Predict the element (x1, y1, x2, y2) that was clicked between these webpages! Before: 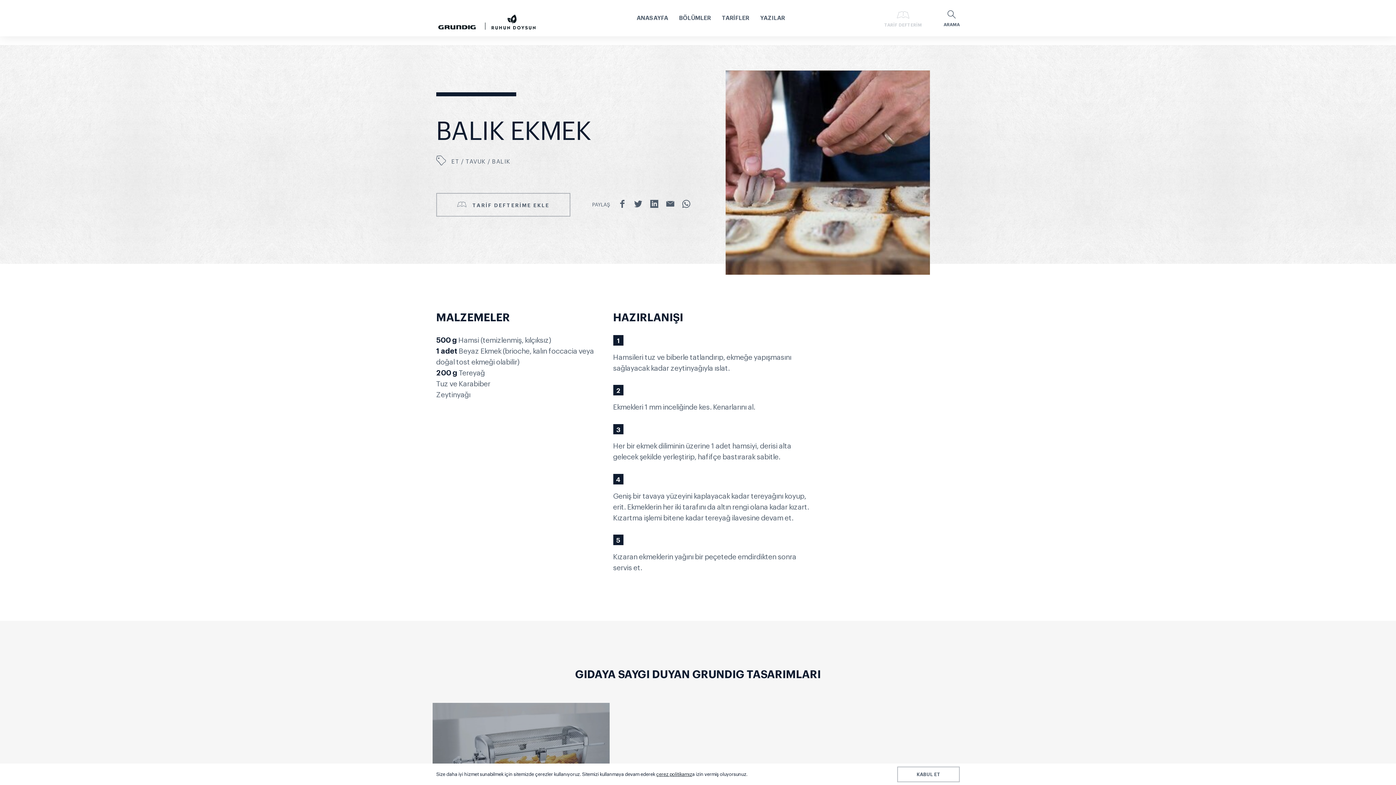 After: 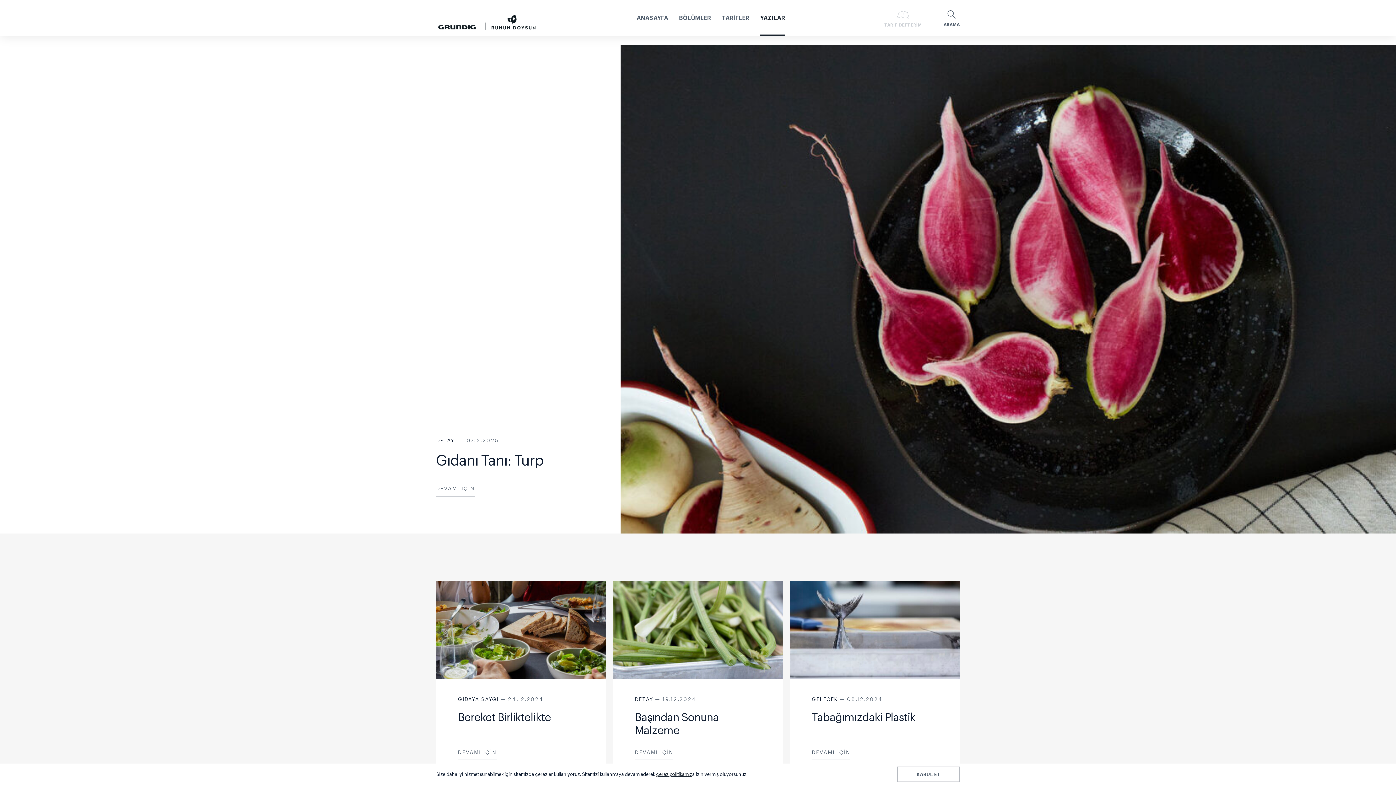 Action: bbox: (760, 13, 785, 22) label: YAZILAR